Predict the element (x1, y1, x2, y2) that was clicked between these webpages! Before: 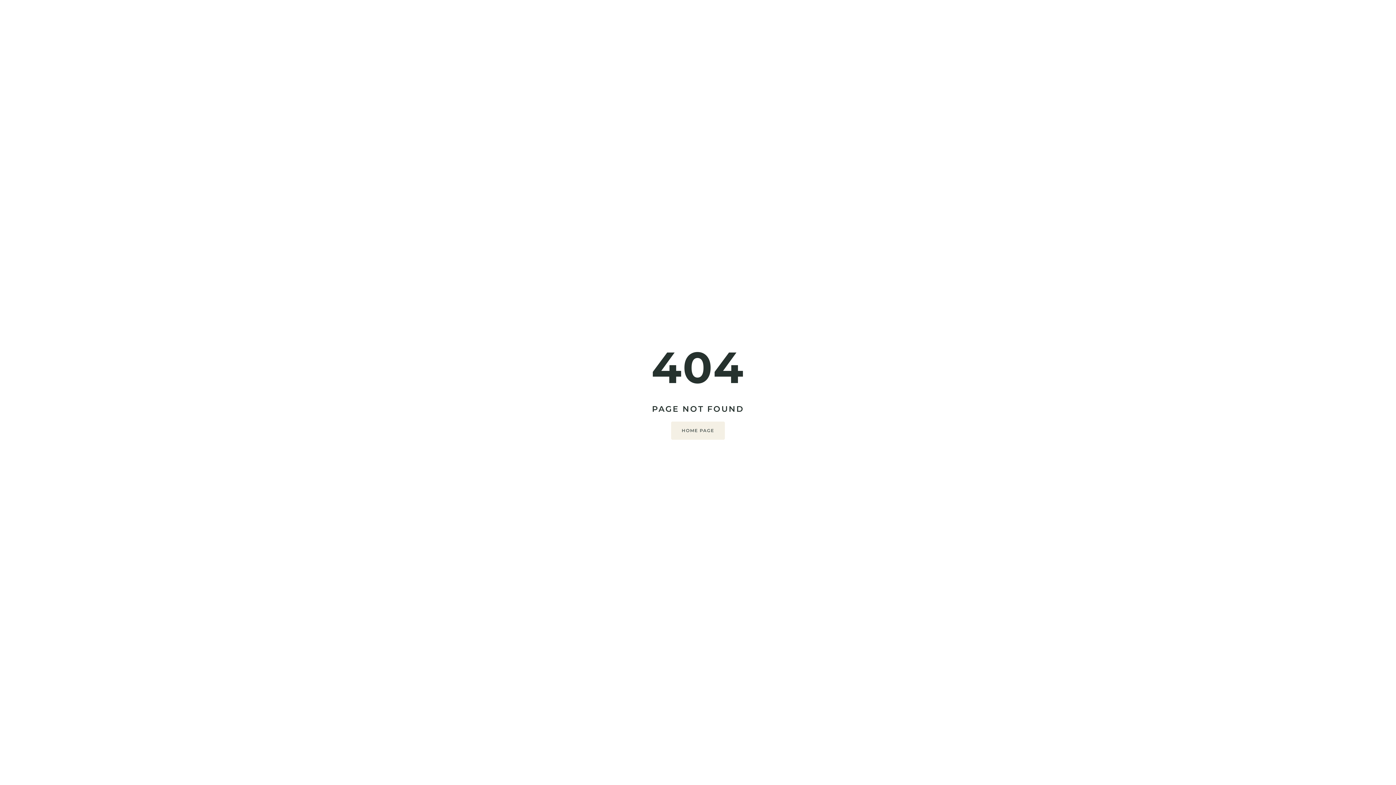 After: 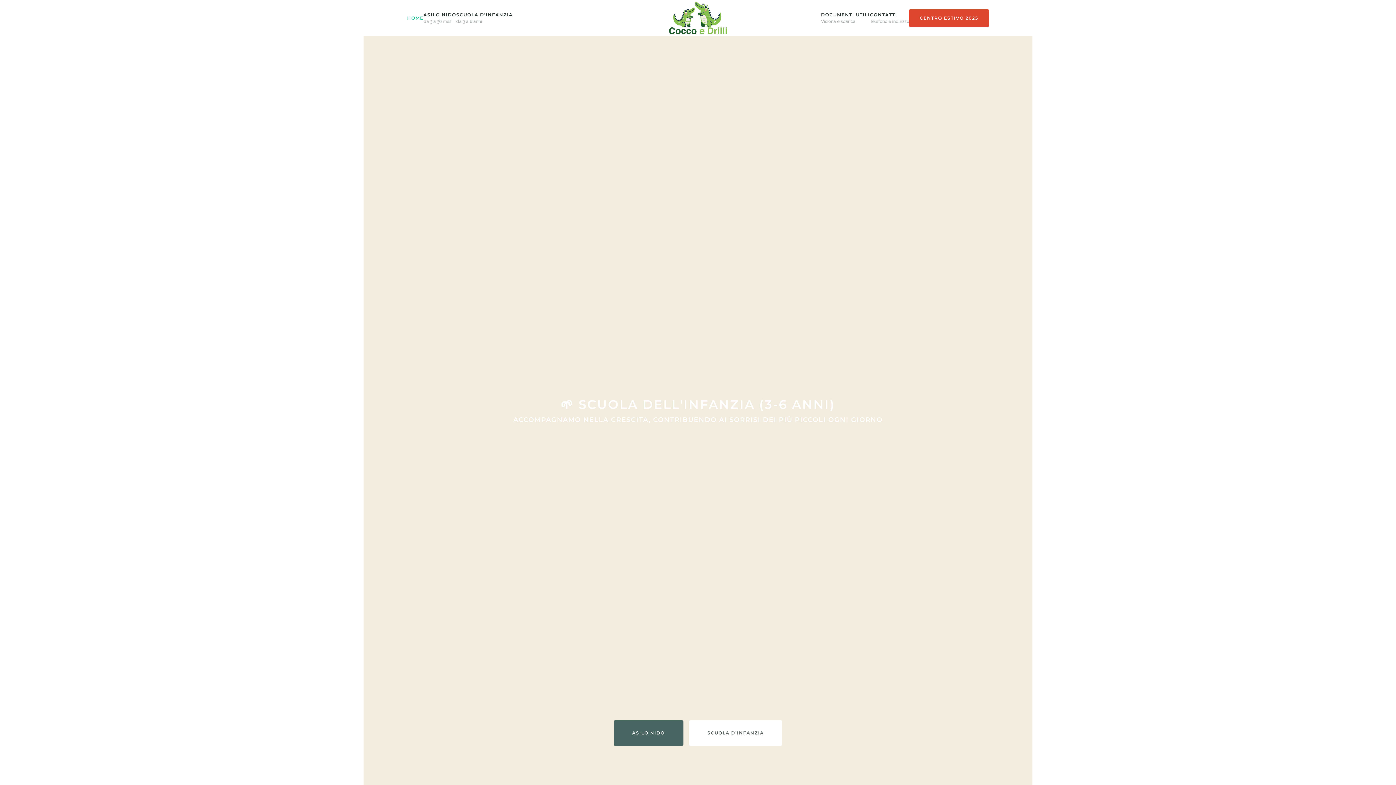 Action: label: HOME PAGE bbox: (671, 421, 725, 439)